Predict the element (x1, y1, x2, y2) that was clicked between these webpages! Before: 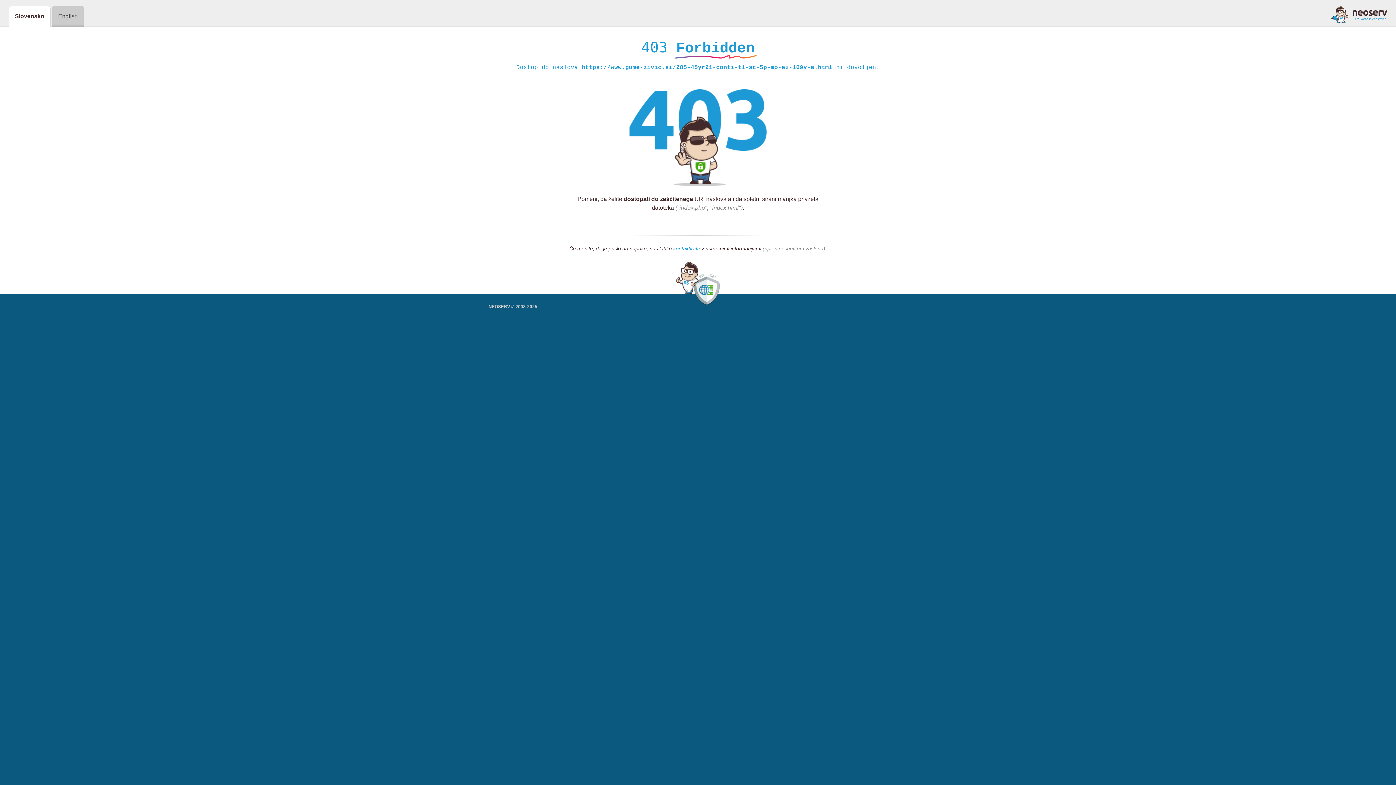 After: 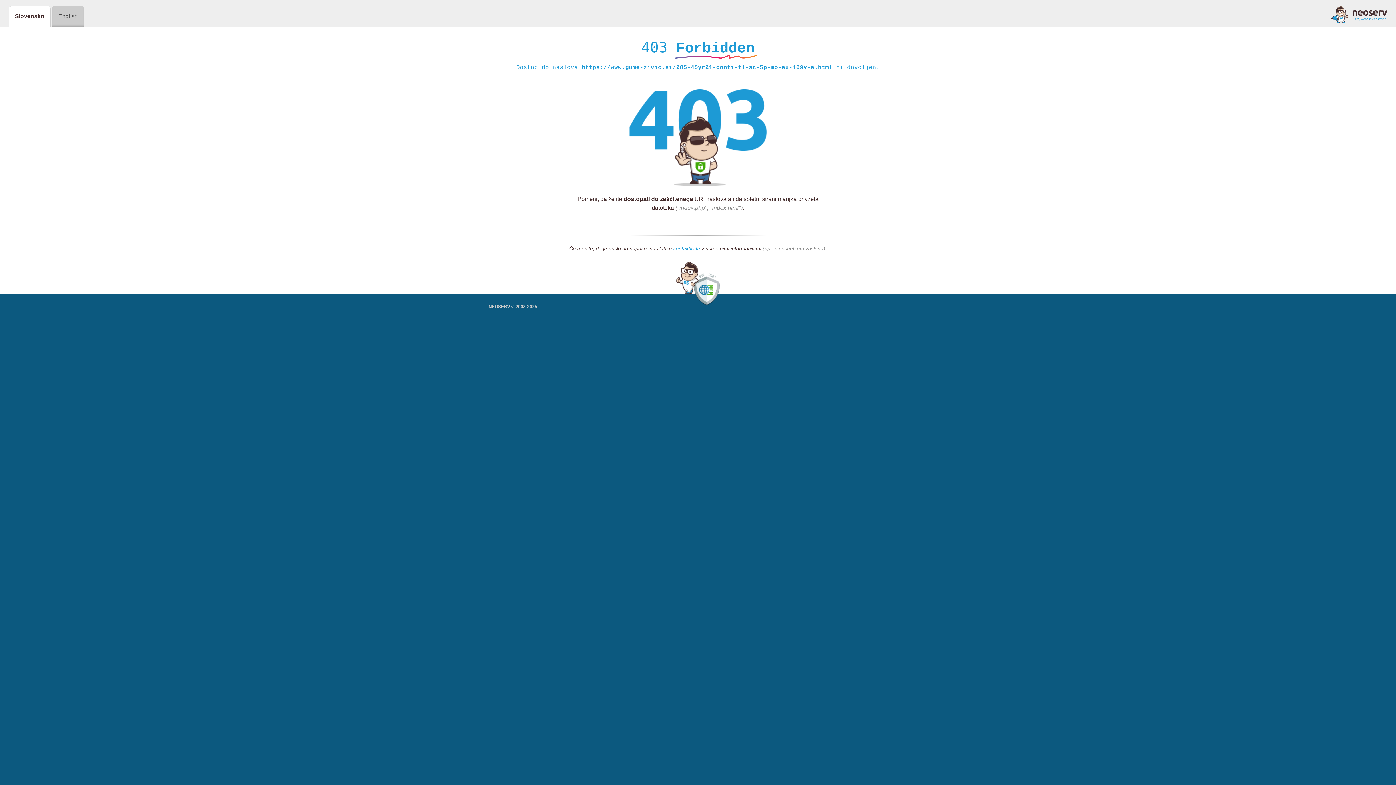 Action: bbox: (1331, 5, 1387, 23)